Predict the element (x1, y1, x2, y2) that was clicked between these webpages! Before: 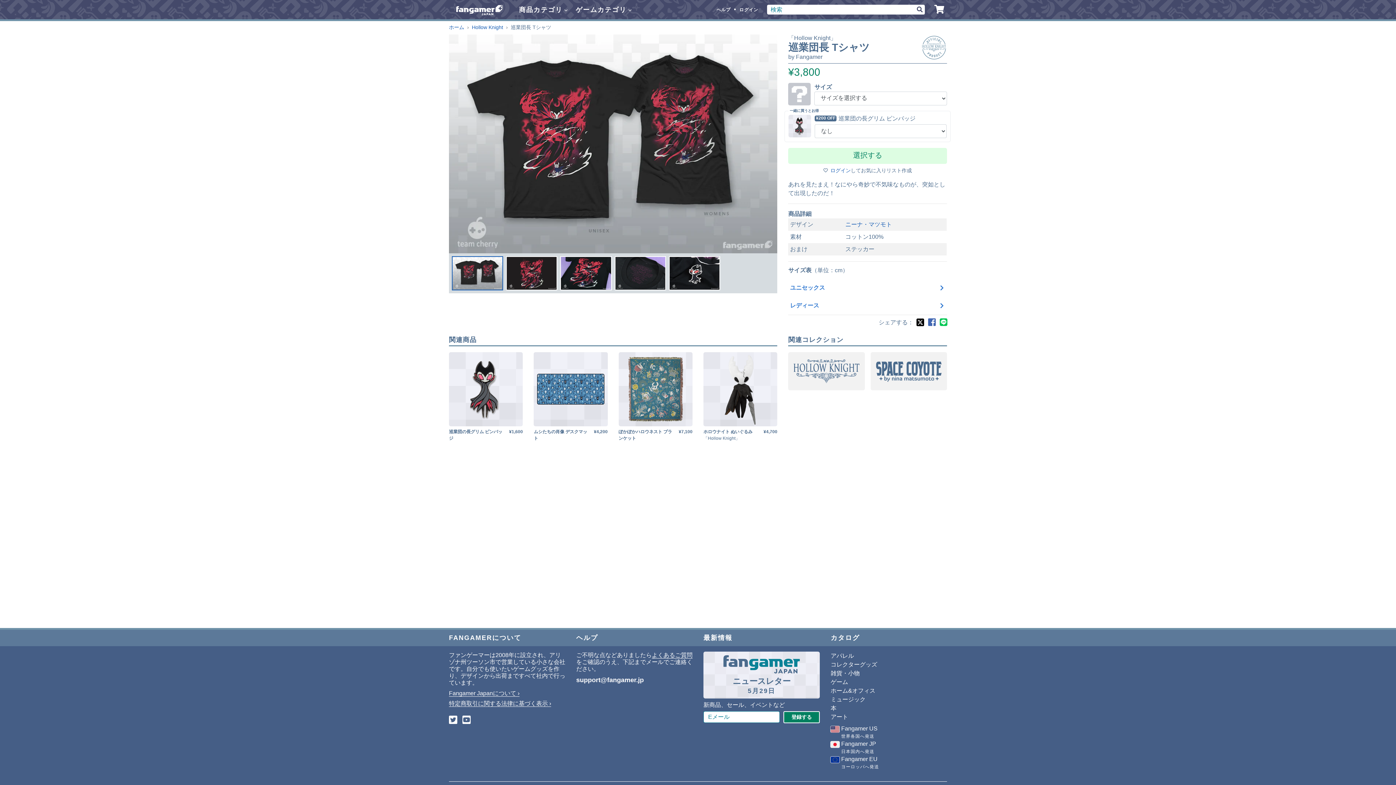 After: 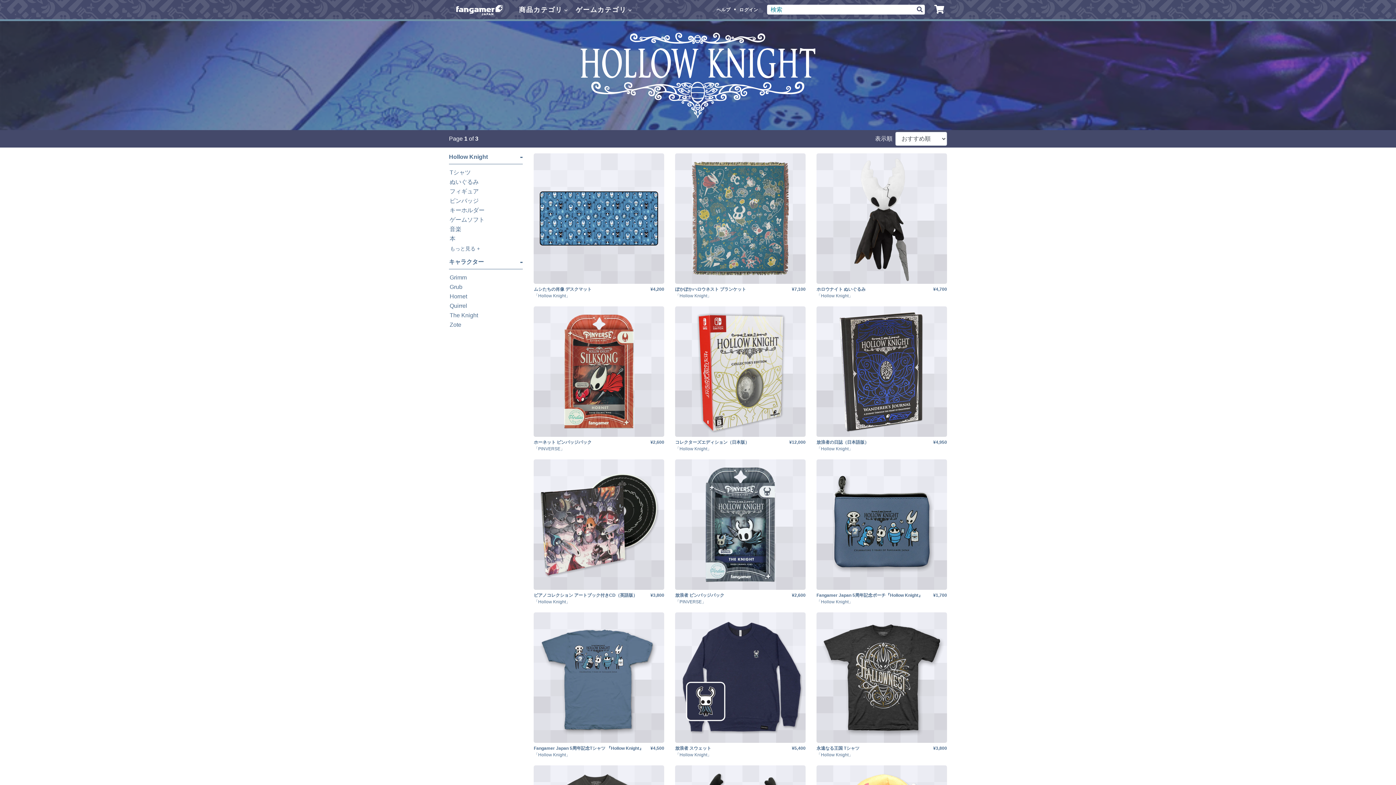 Action: label: Hollow Knight bbox: (472, 24, 503, 30)